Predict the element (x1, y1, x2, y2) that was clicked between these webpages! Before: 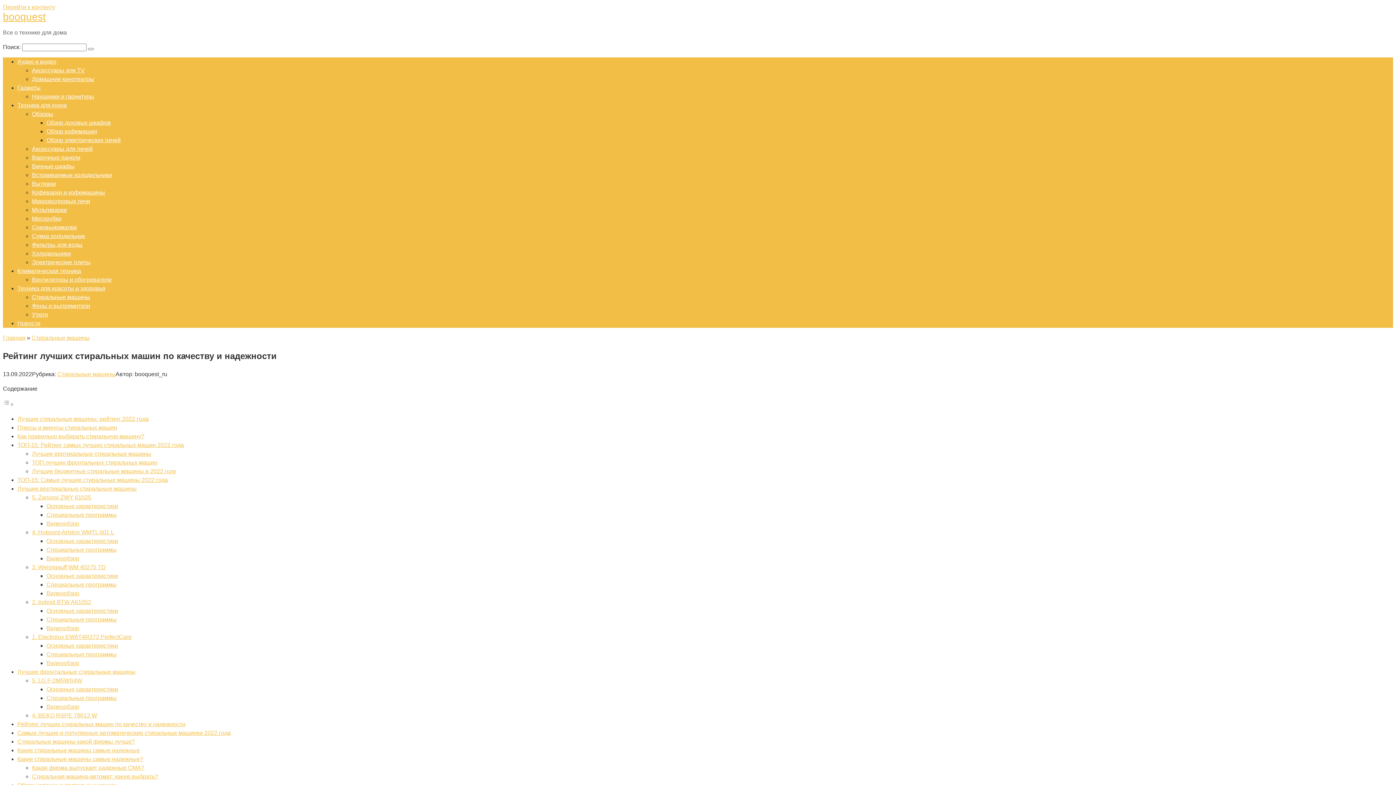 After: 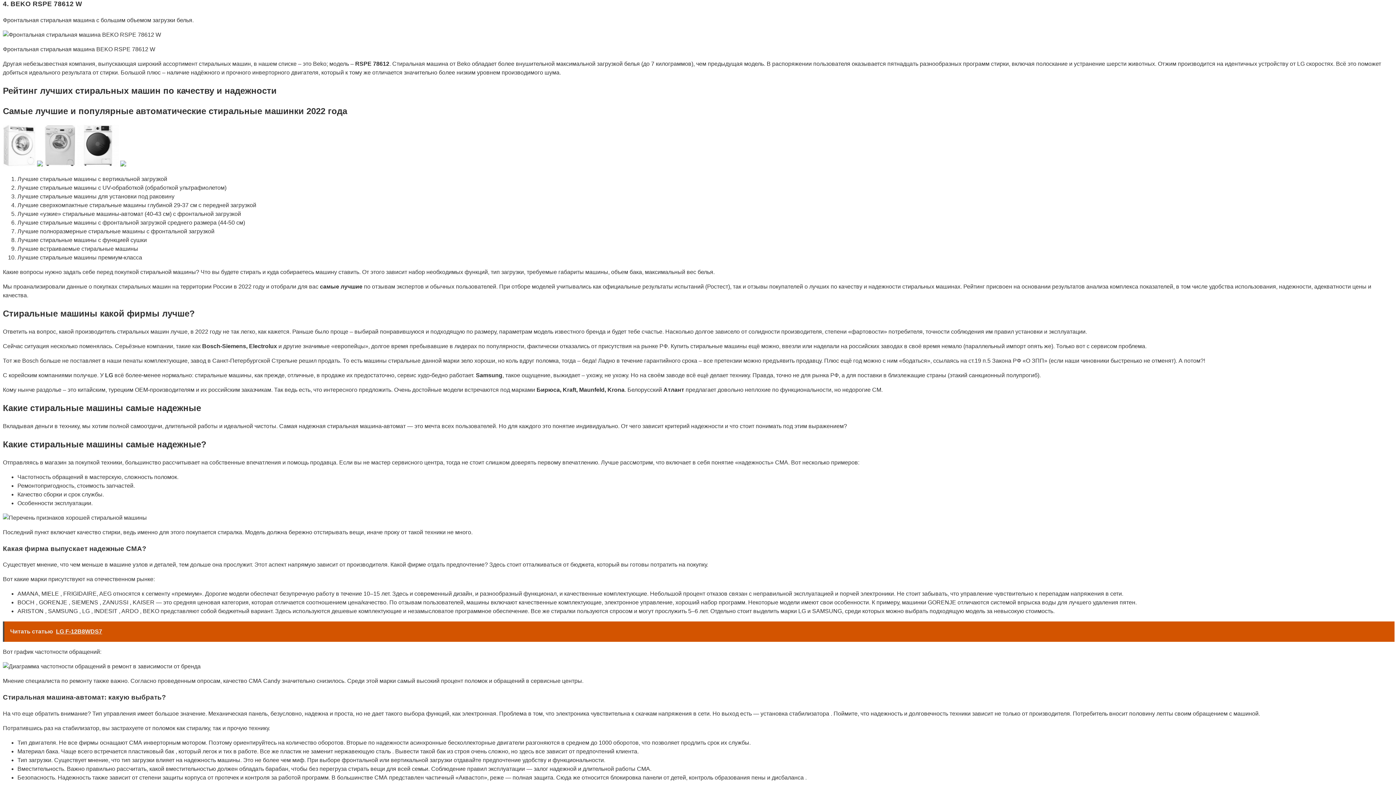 Action: label: 4. BEKO RSPE 78612 W bbox: (32, 712, 97, 718)